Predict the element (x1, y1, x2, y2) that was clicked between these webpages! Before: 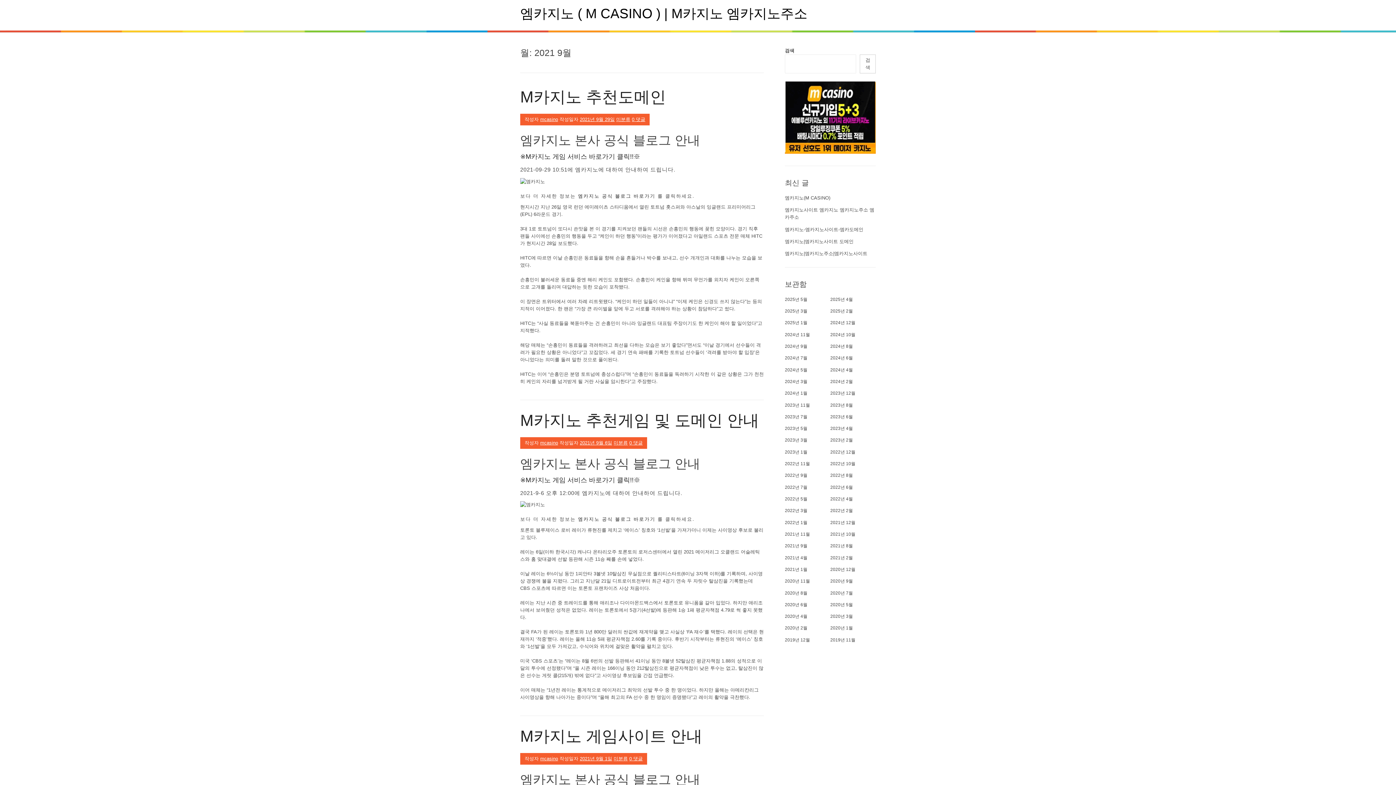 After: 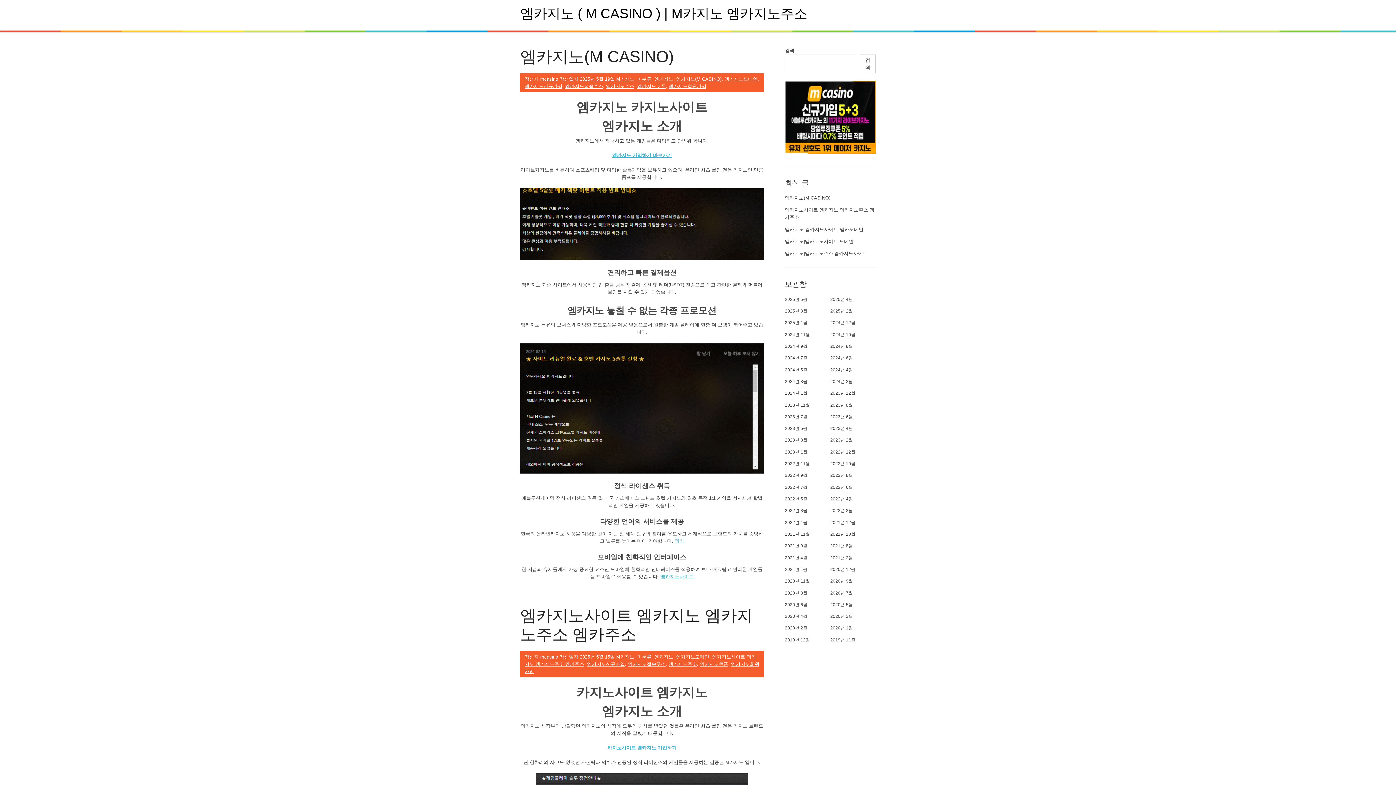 Action: bbox: (540, 756, 558, 761) label: mcasino